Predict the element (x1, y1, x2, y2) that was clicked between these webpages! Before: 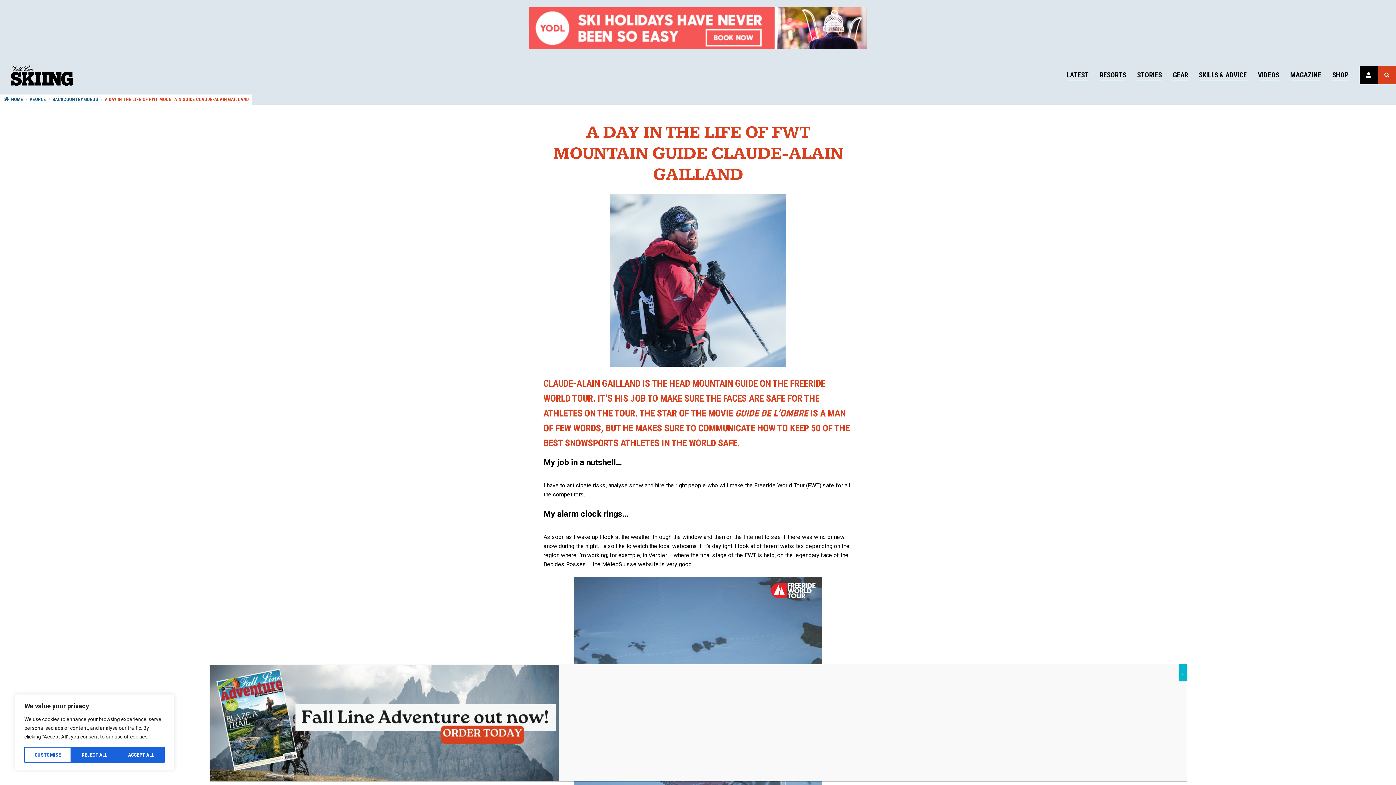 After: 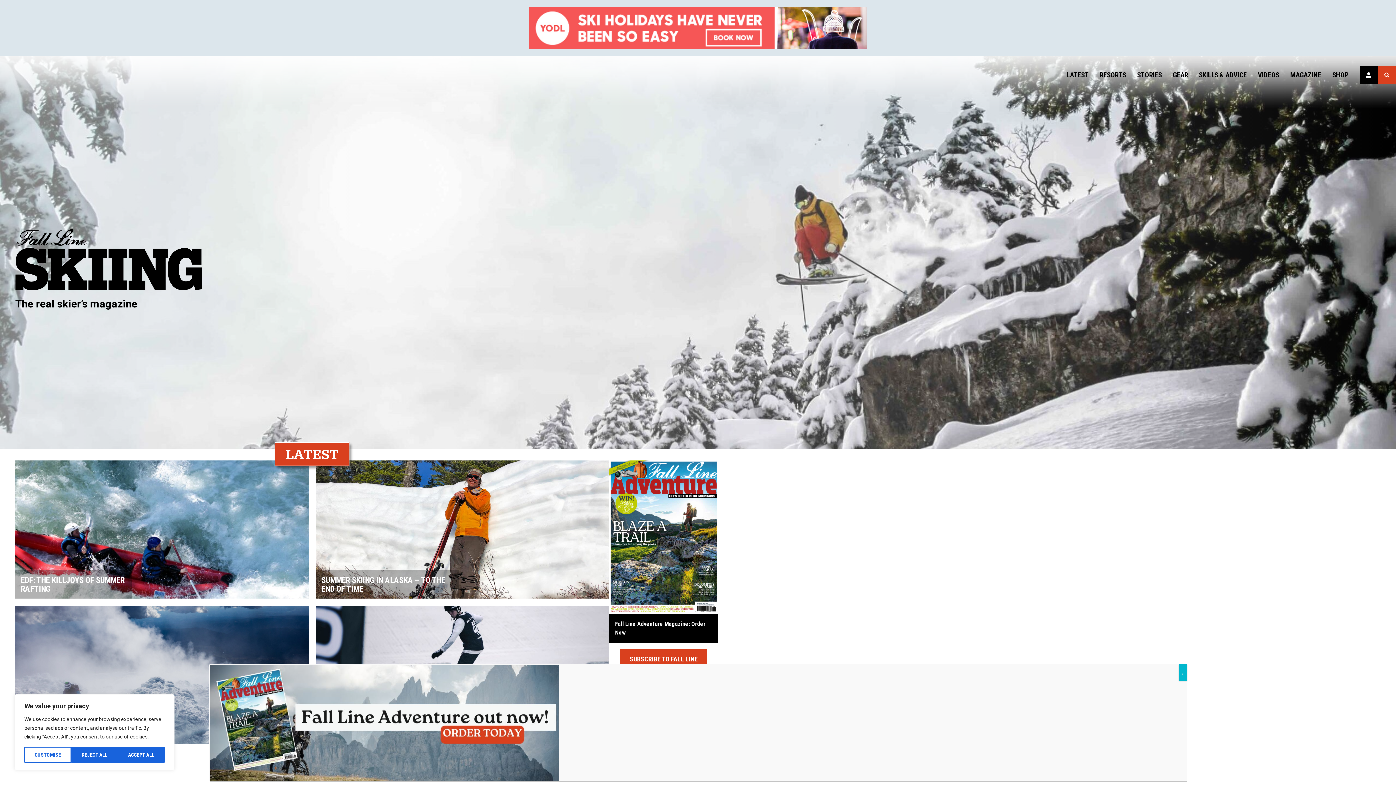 Action: label: HOME bbox: (3, 96, 23, 102)